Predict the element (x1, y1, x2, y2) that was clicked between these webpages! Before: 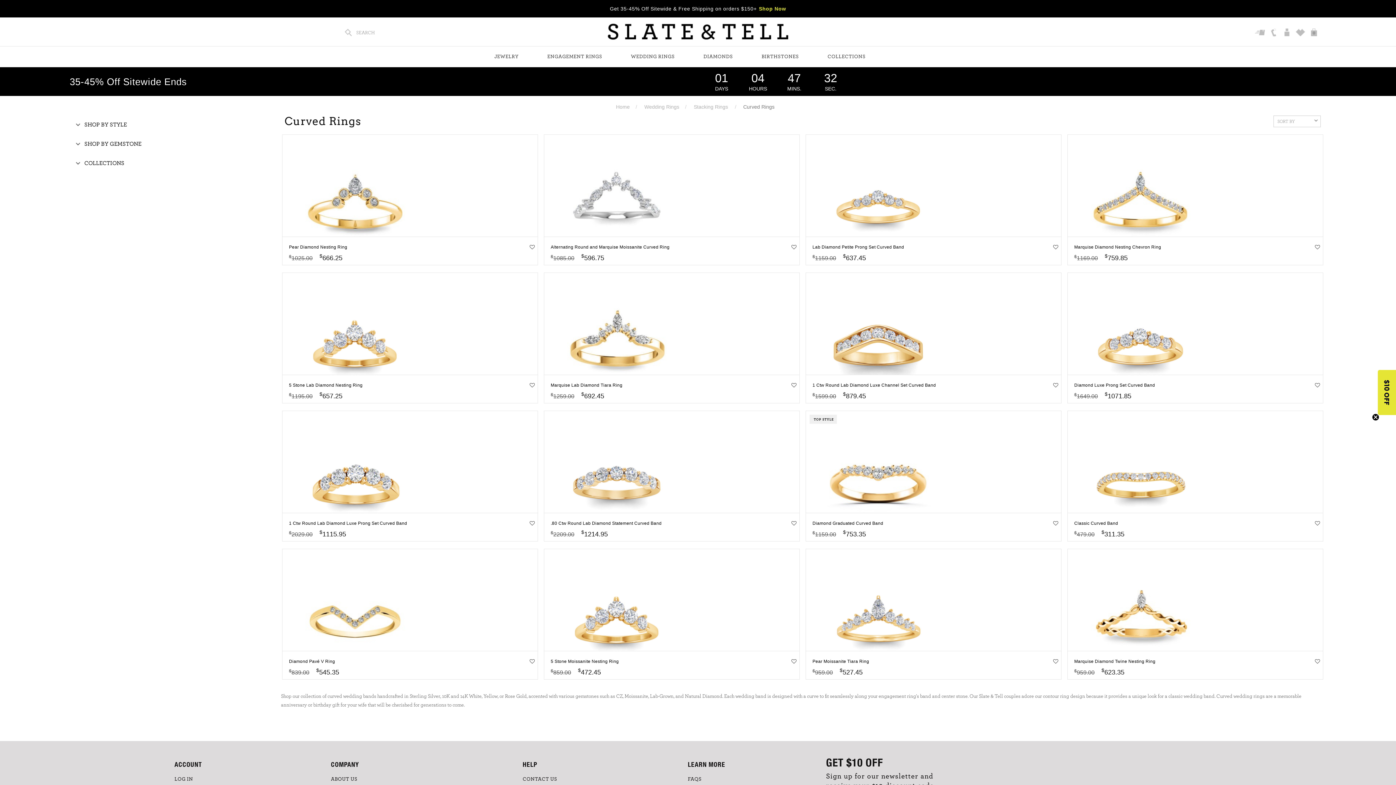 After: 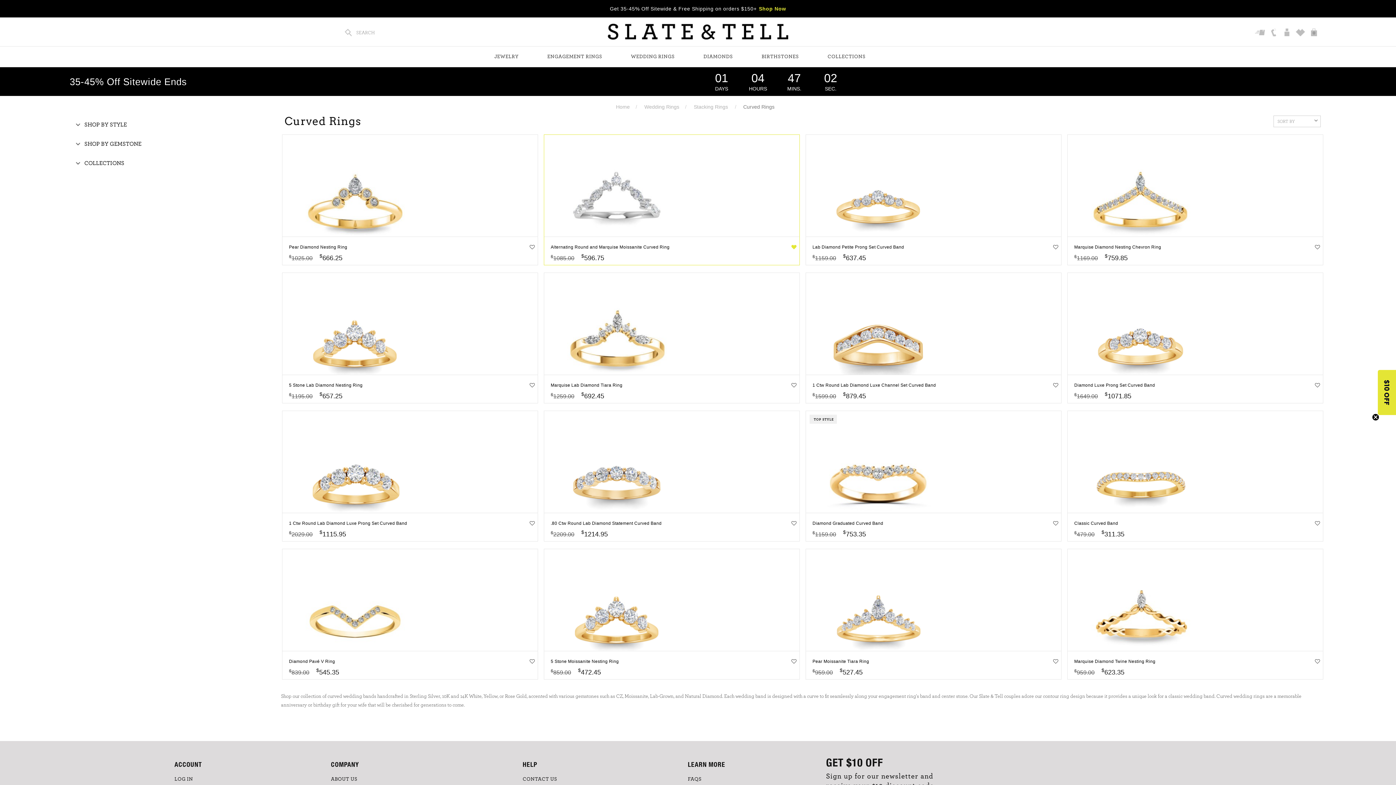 Action: bbox: (787, 244, 796, 250)